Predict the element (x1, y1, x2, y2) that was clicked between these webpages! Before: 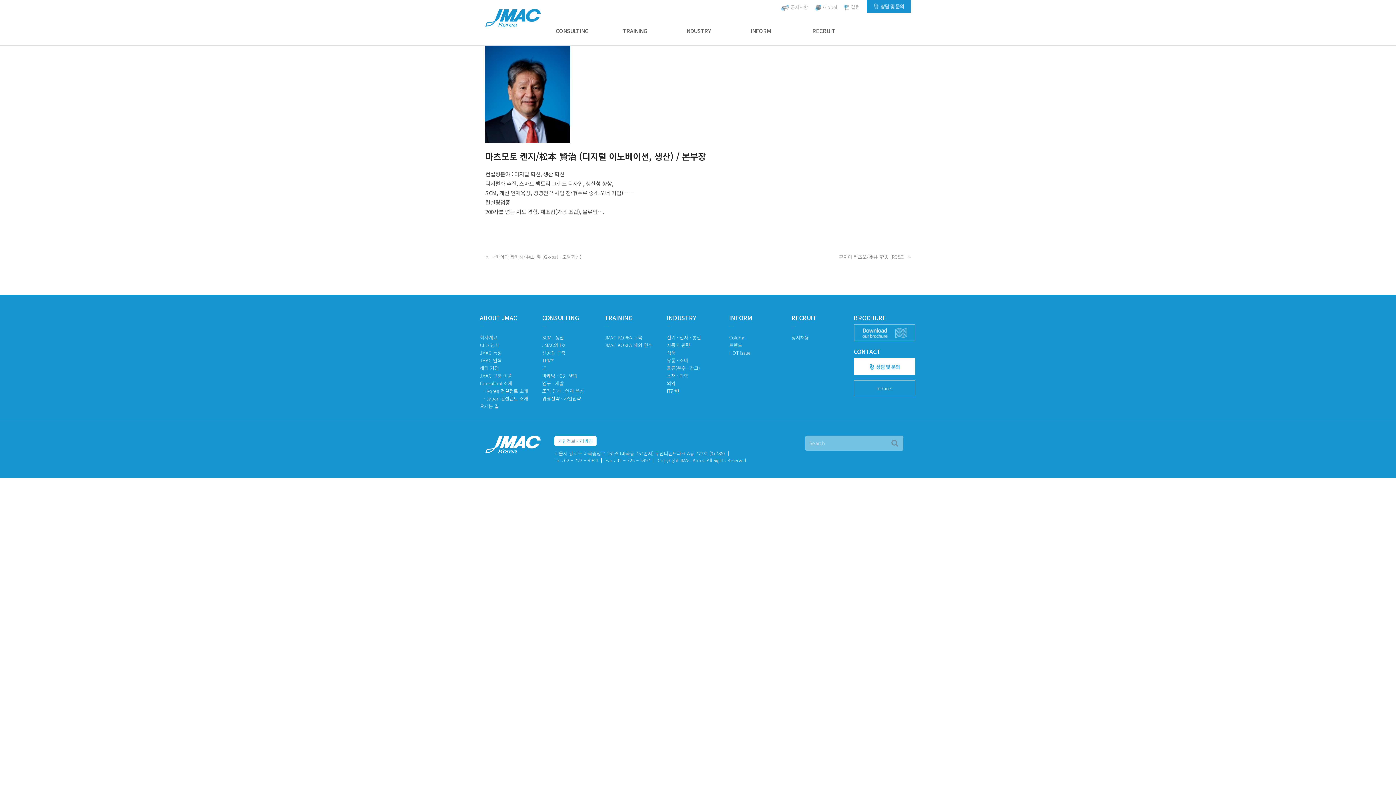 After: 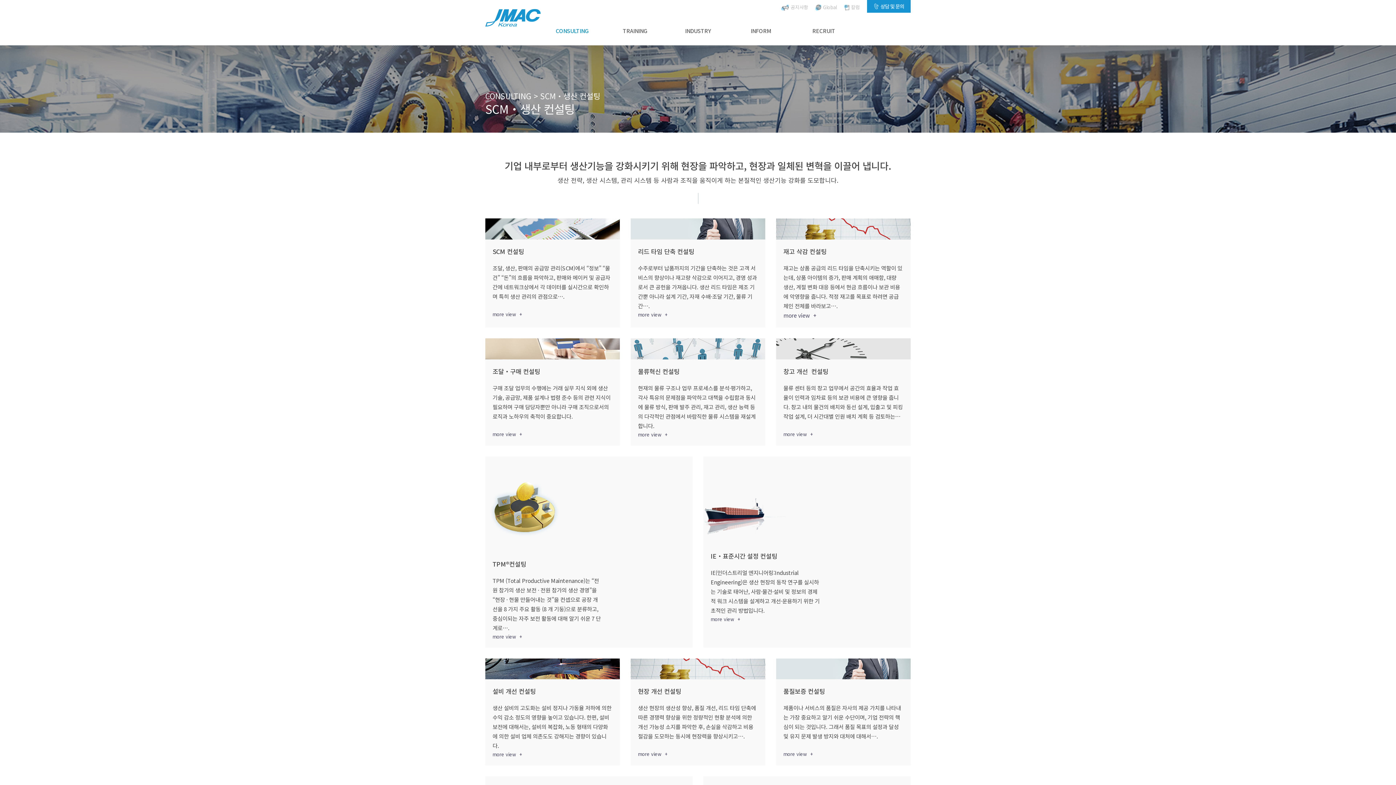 Action: label: SCM . 생산 bbox: (542, 334, 564, 341)